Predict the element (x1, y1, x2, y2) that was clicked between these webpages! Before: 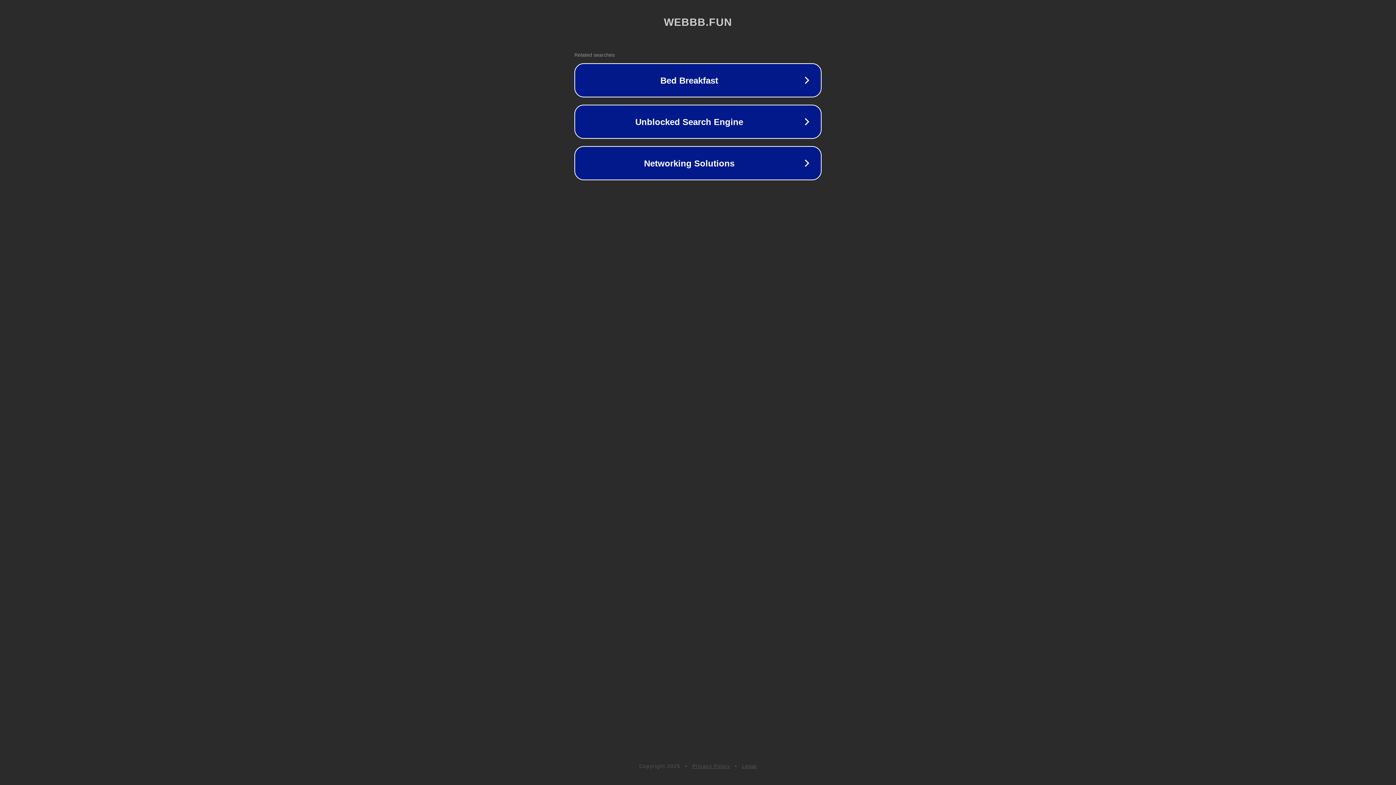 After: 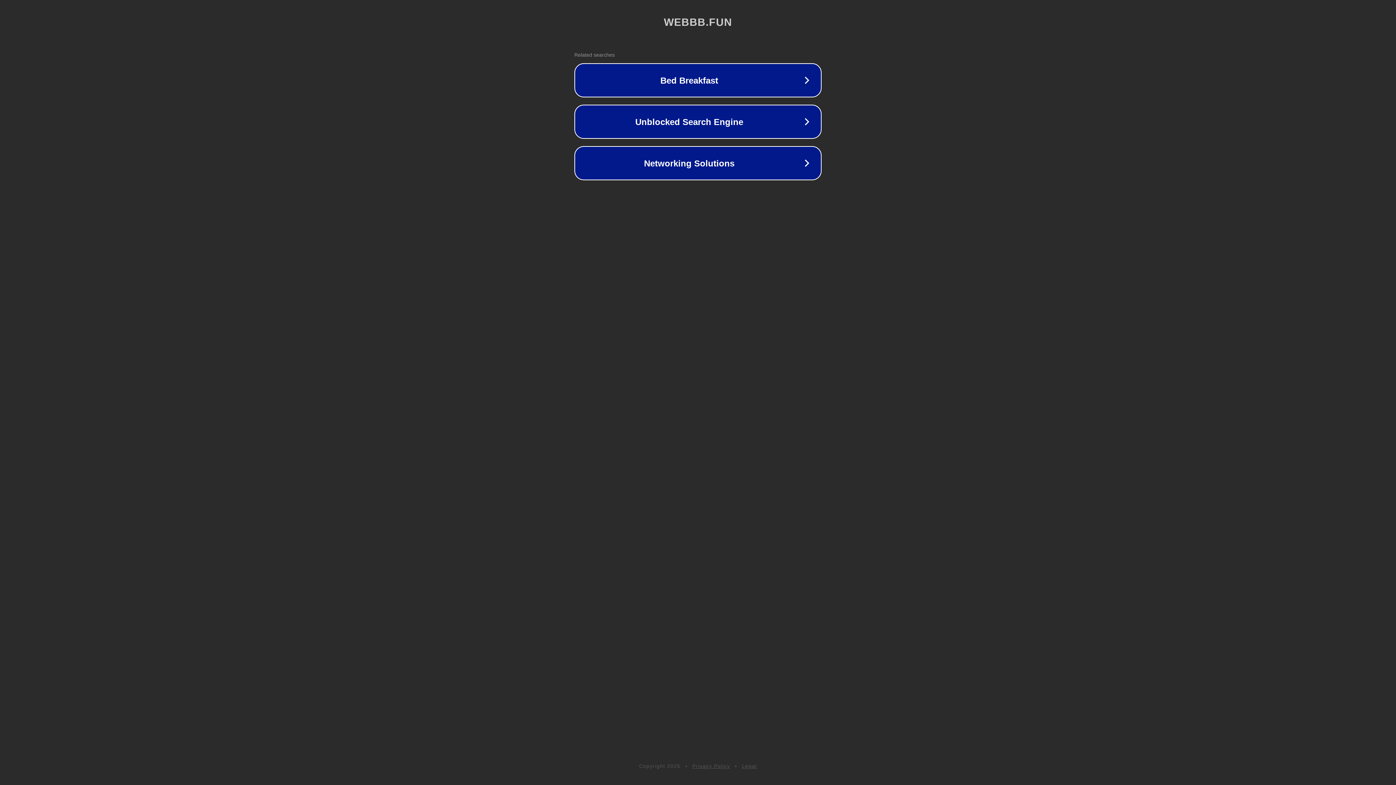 Action: bbox: (742, 763, 757, 769) label: Legal